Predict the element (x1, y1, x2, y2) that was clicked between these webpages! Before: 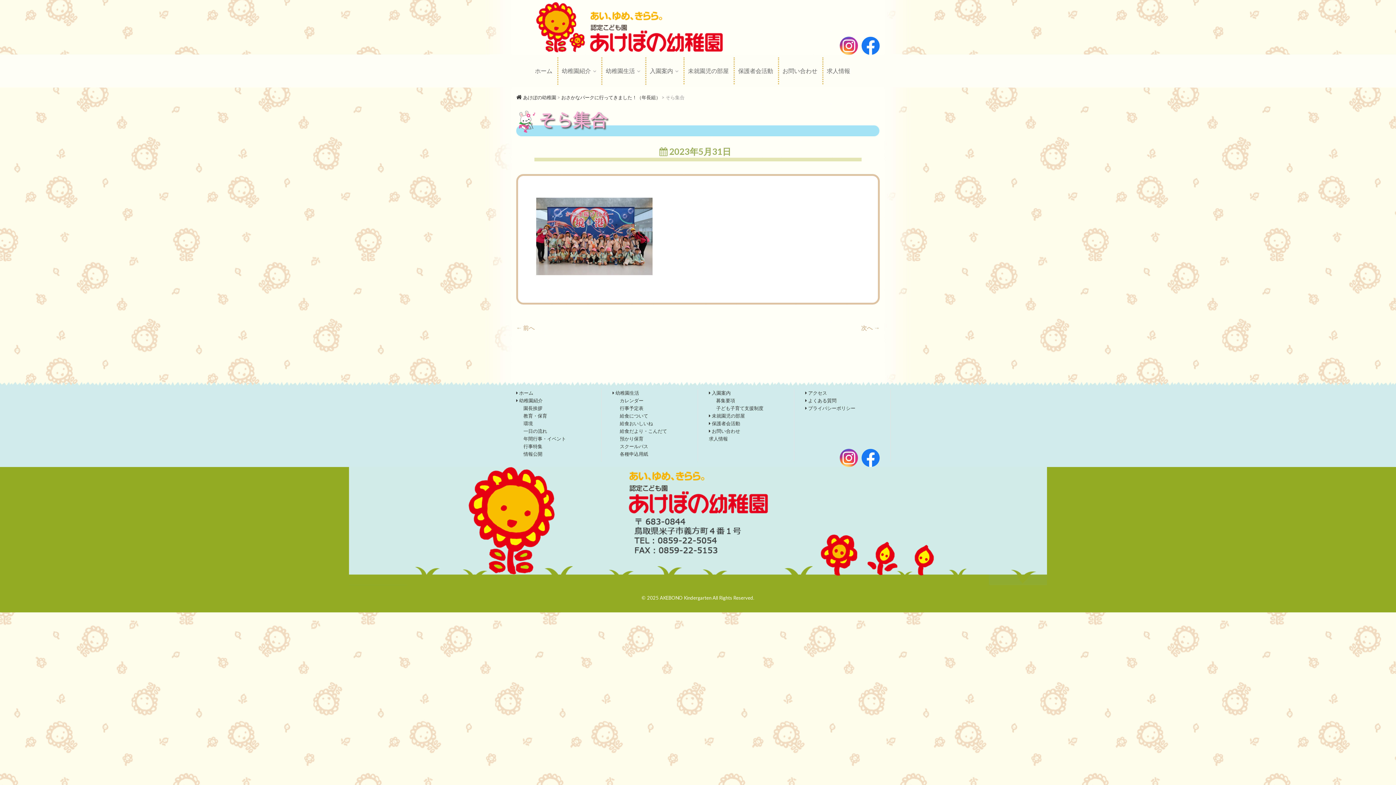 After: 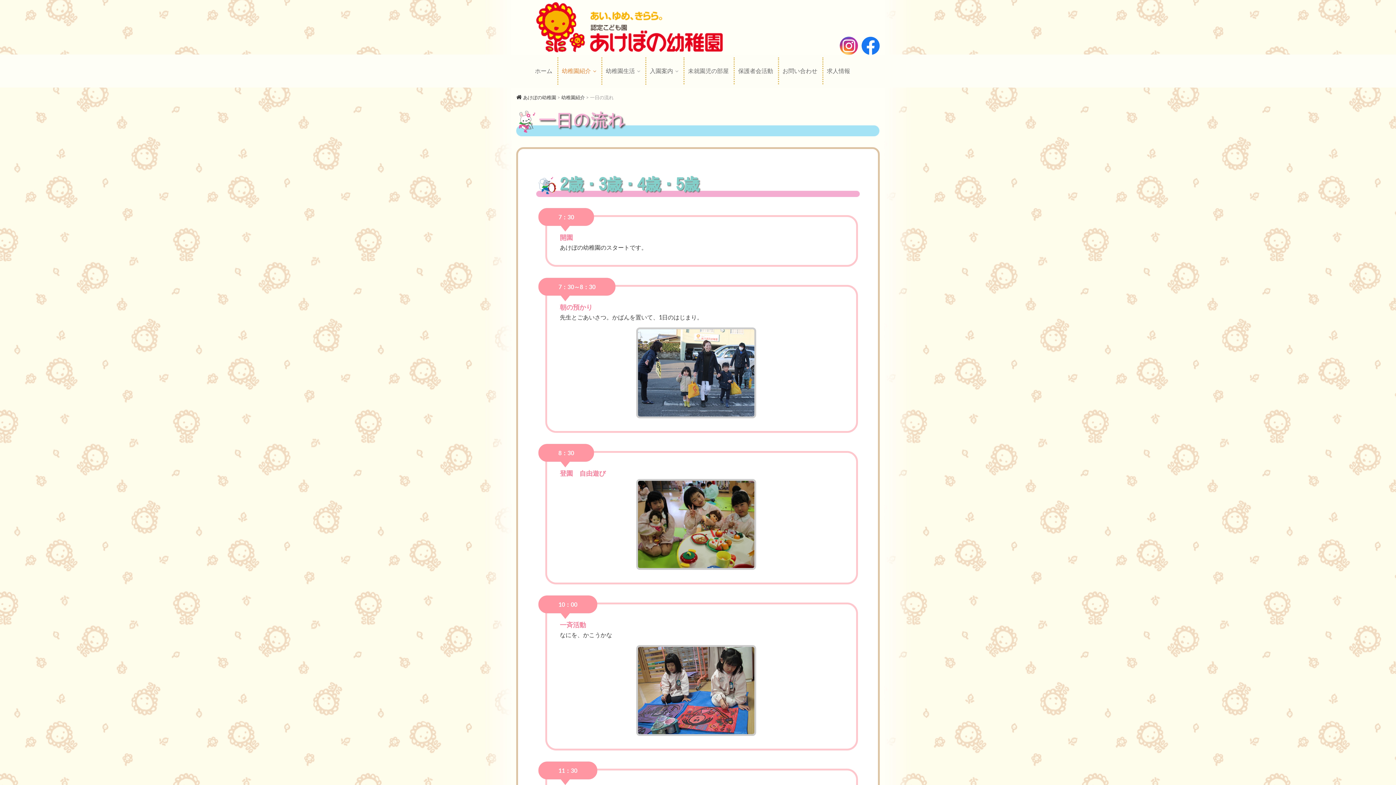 Action: label: 一日の流れ bbox: (516, 427, 590, 435)